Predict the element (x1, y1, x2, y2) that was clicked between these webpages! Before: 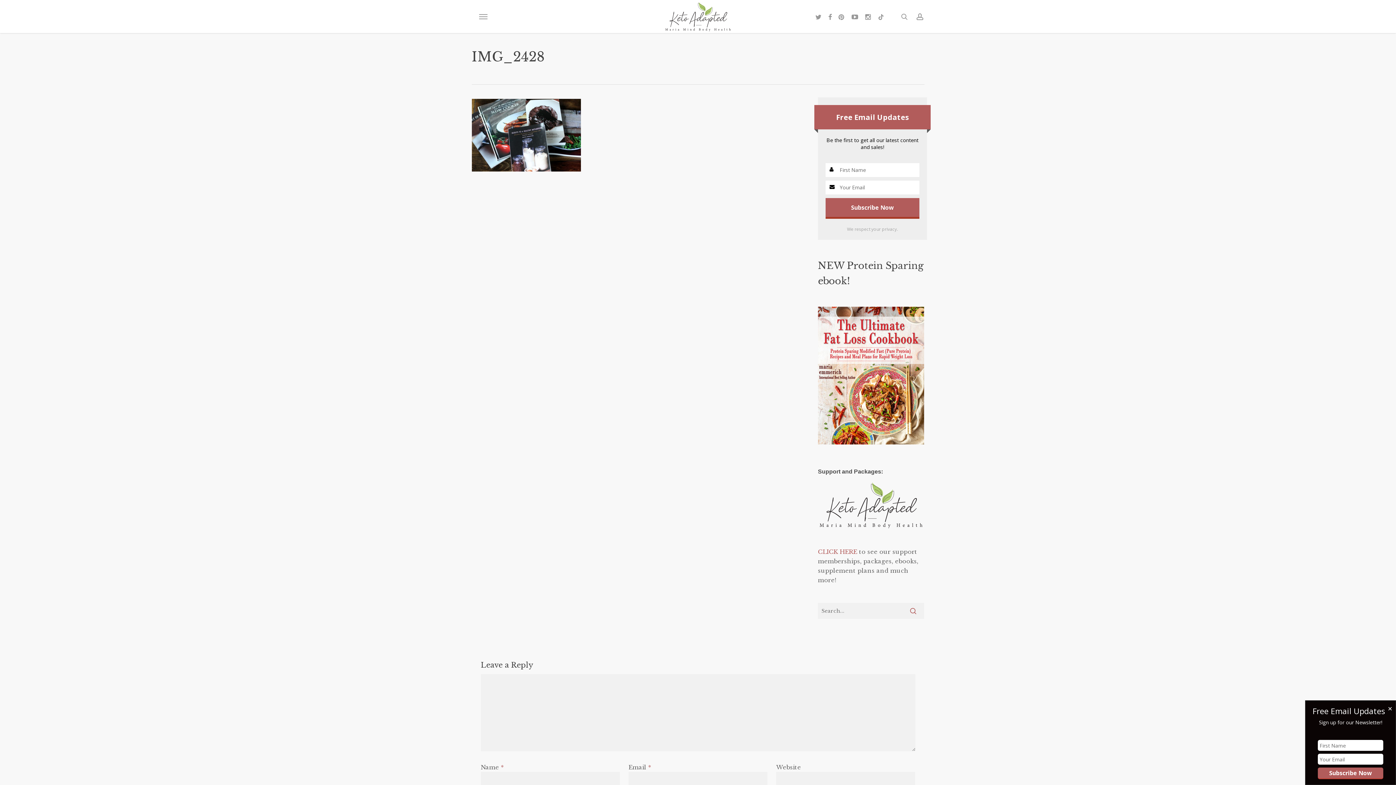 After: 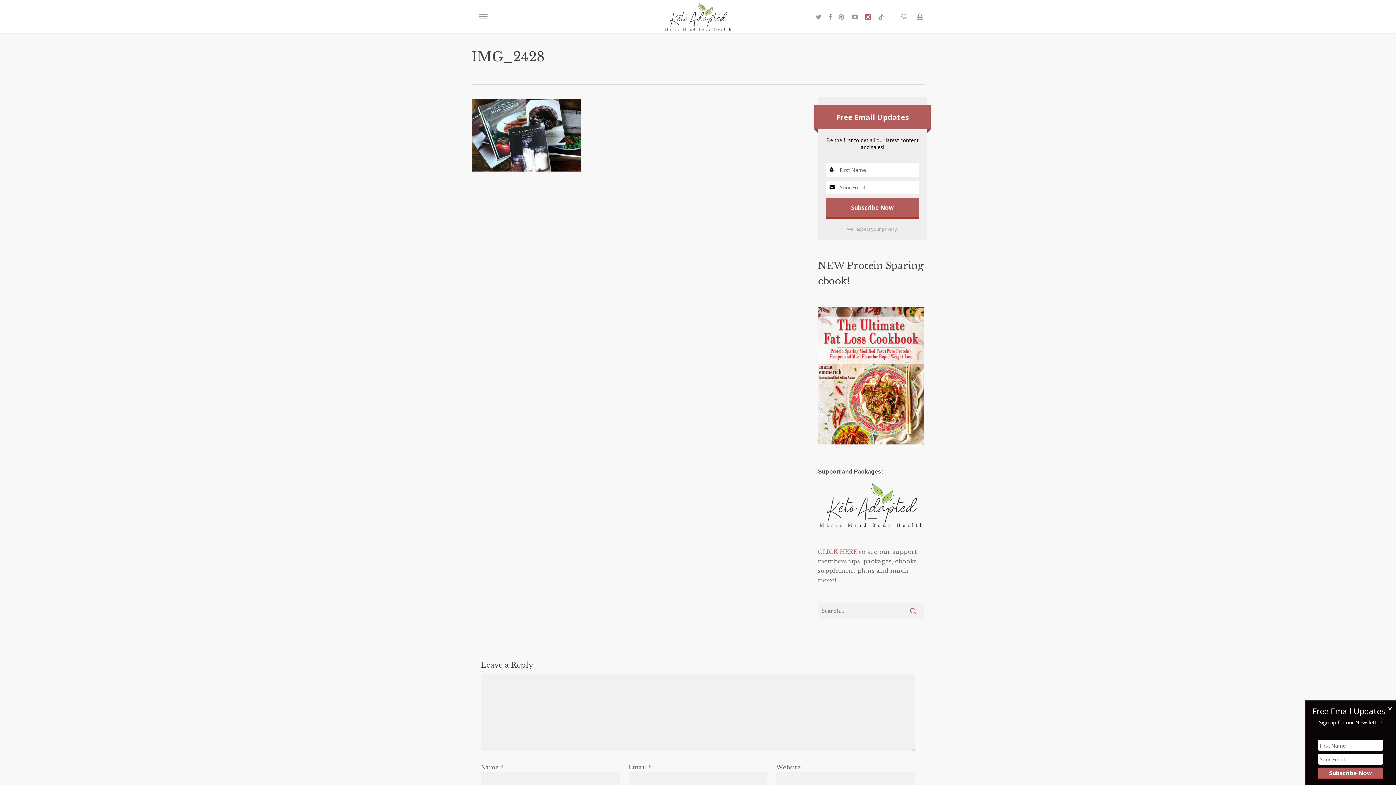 Action: label: instagram bbox: (861, 12, 874, 20)